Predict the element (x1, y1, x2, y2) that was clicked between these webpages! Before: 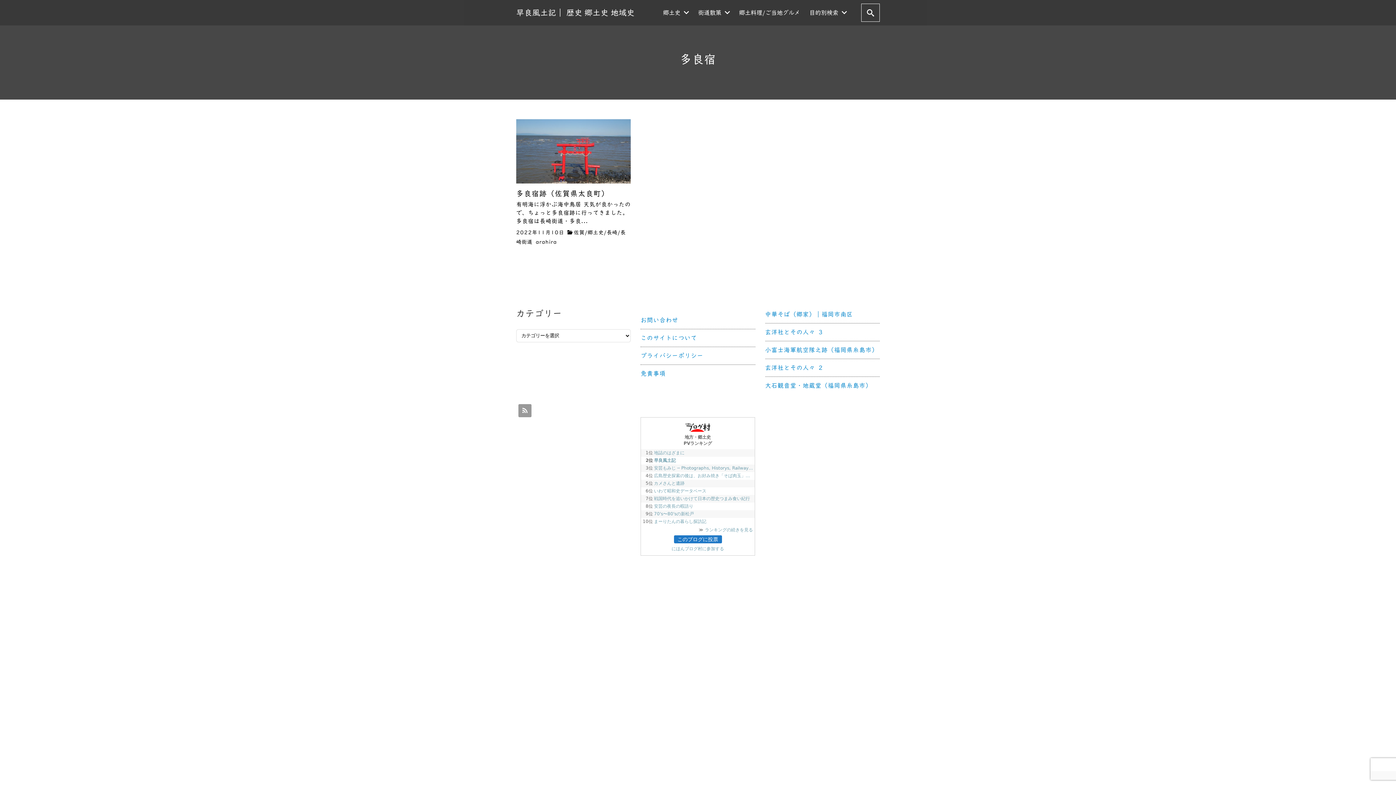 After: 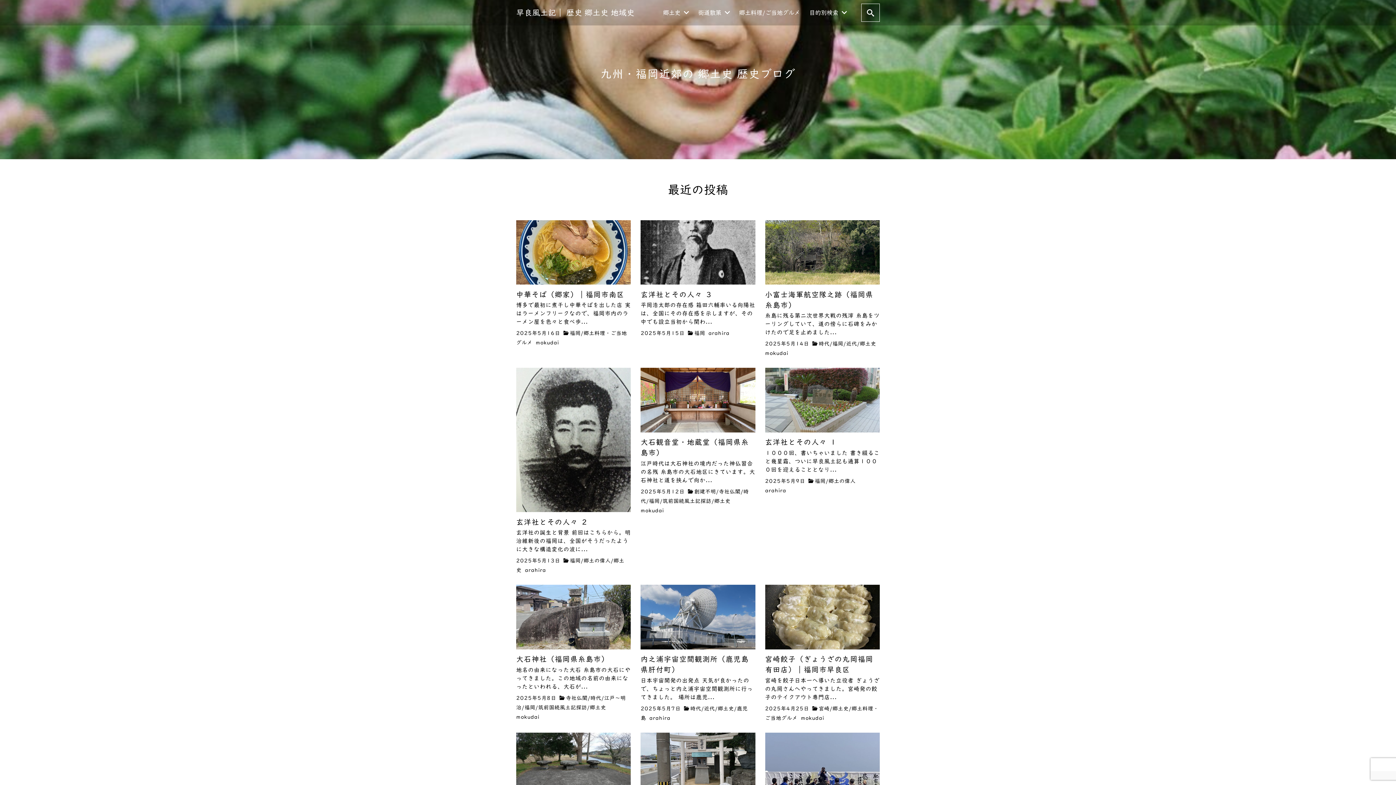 Action: label: 早良風土記｜ 歴史 郷土史 地域史 bbox: (516, 0, 634, 25)